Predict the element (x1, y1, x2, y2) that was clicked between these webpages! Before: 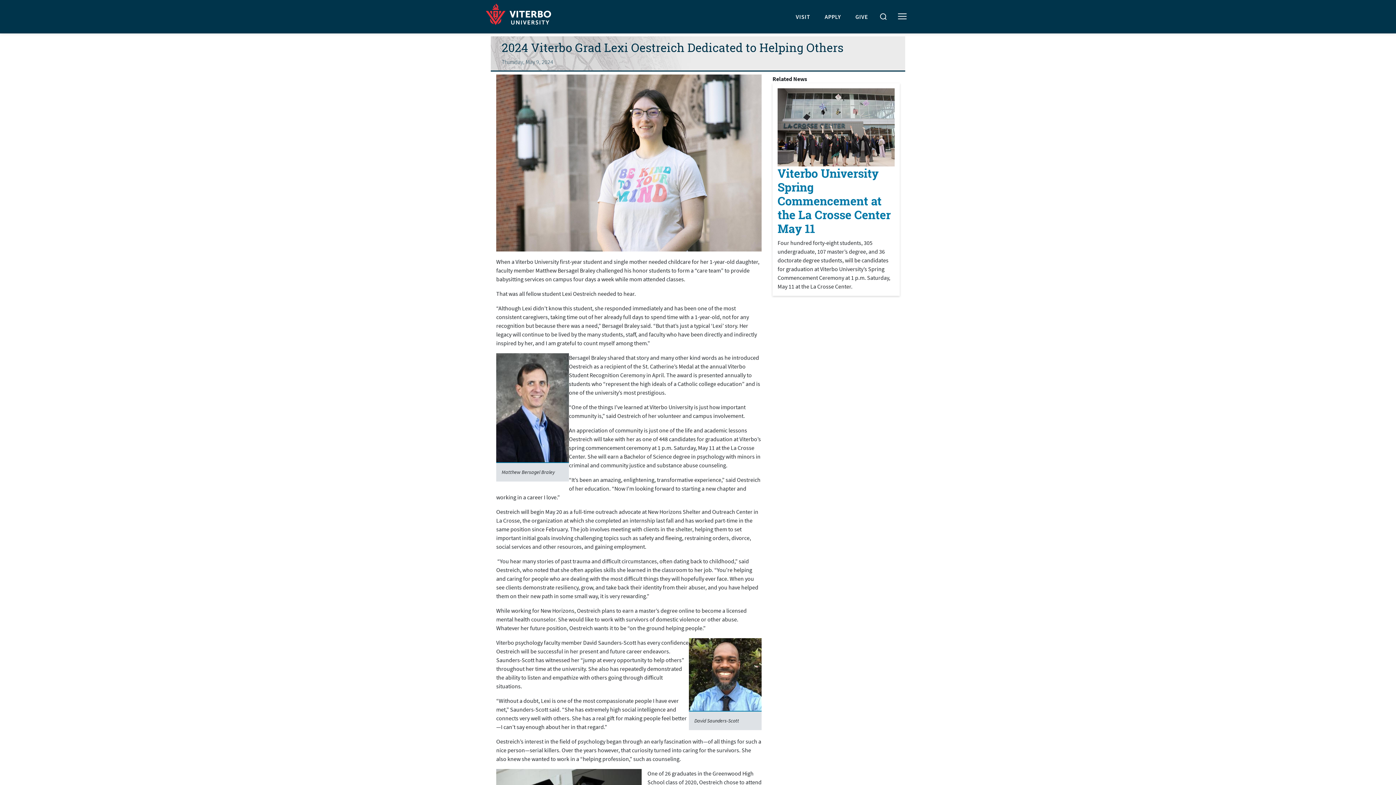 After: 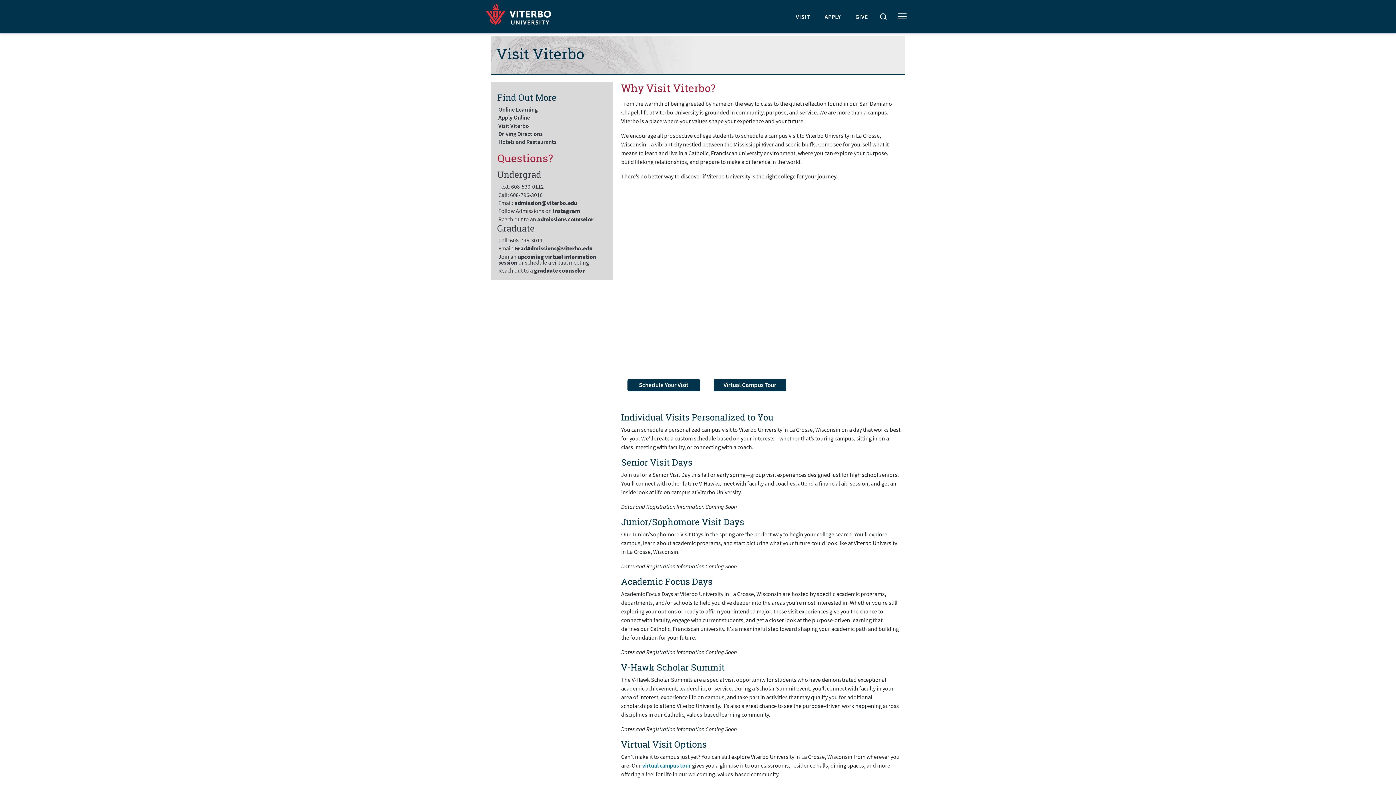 Action: bbox: (788, 9, 817, 24) label: VISIT